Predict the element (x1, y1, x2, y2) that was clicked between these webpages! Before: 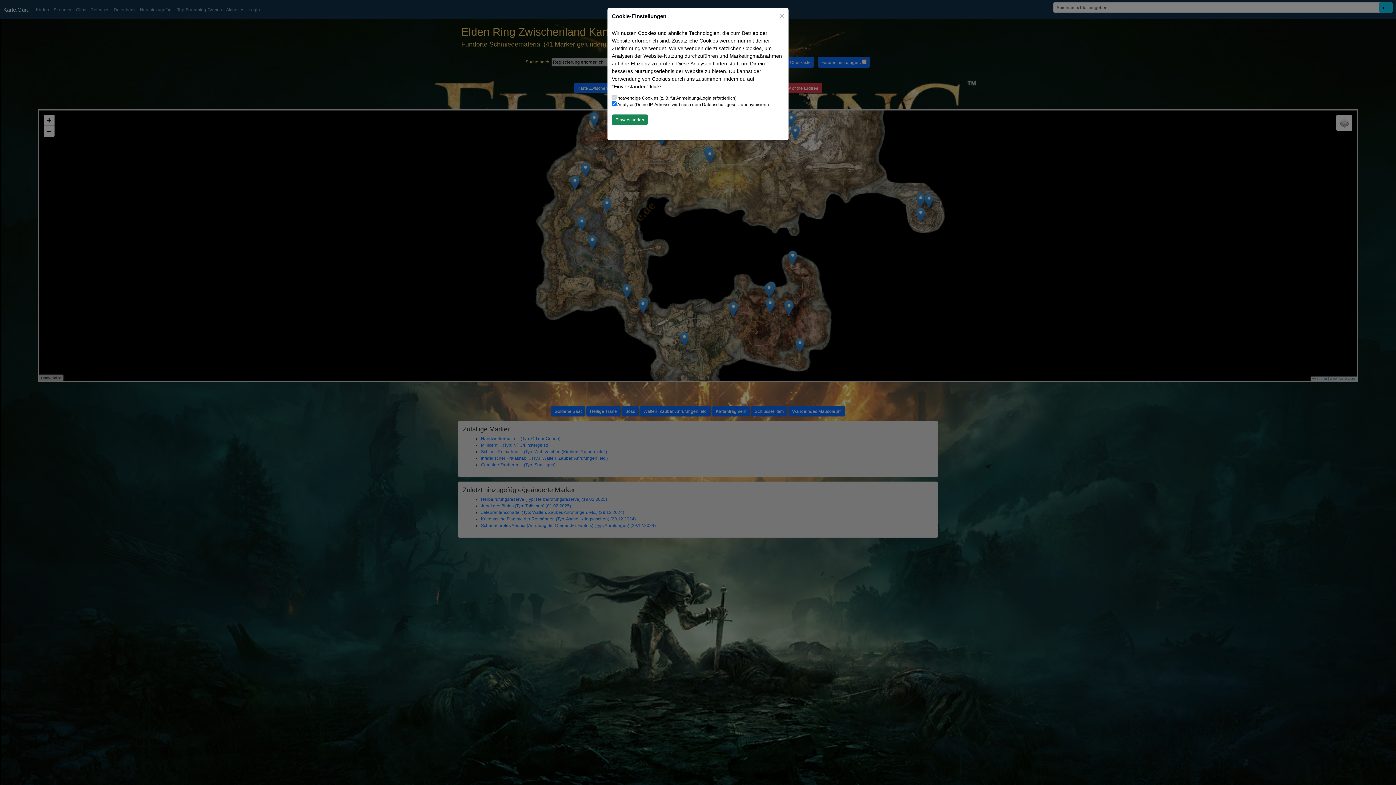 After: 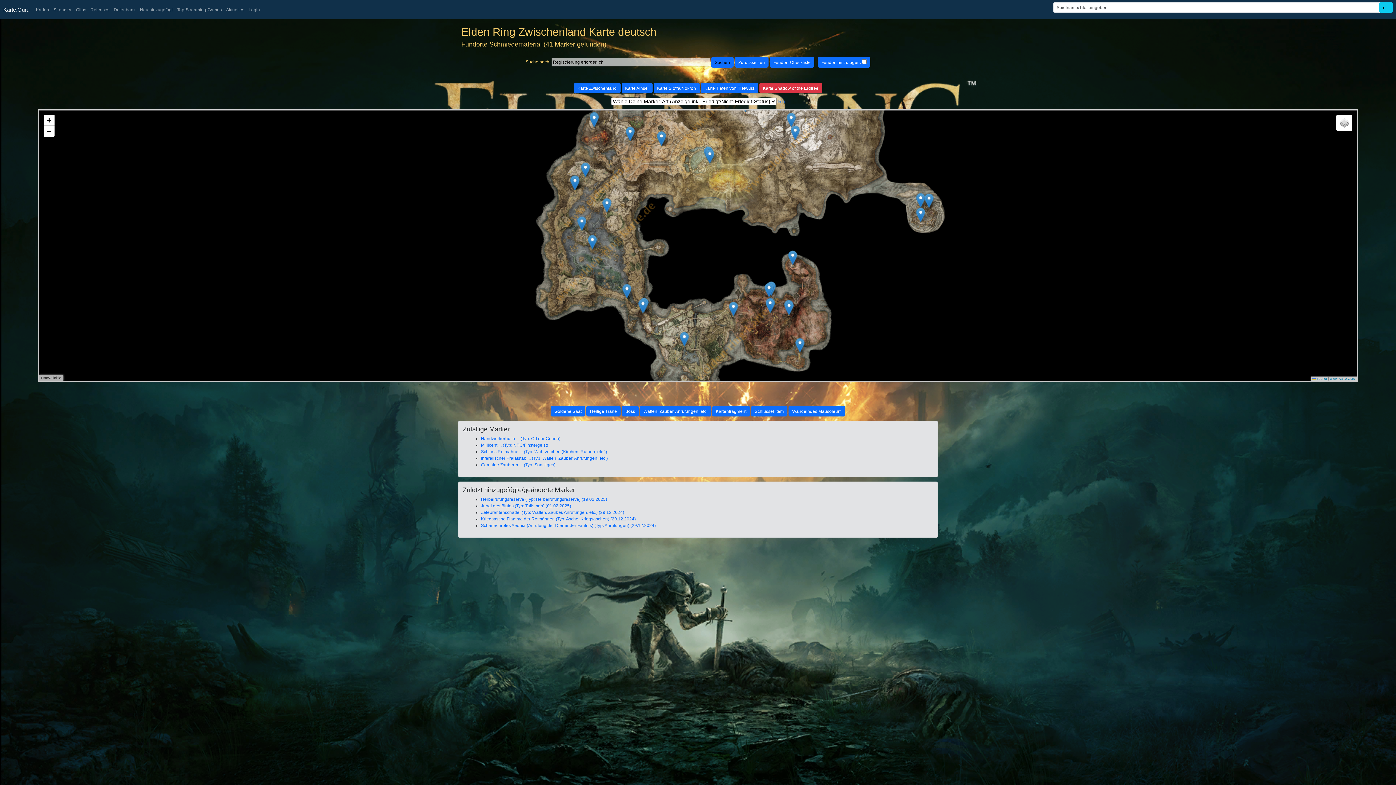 Action: label: Close bbox: (777, 12, 786, 20)